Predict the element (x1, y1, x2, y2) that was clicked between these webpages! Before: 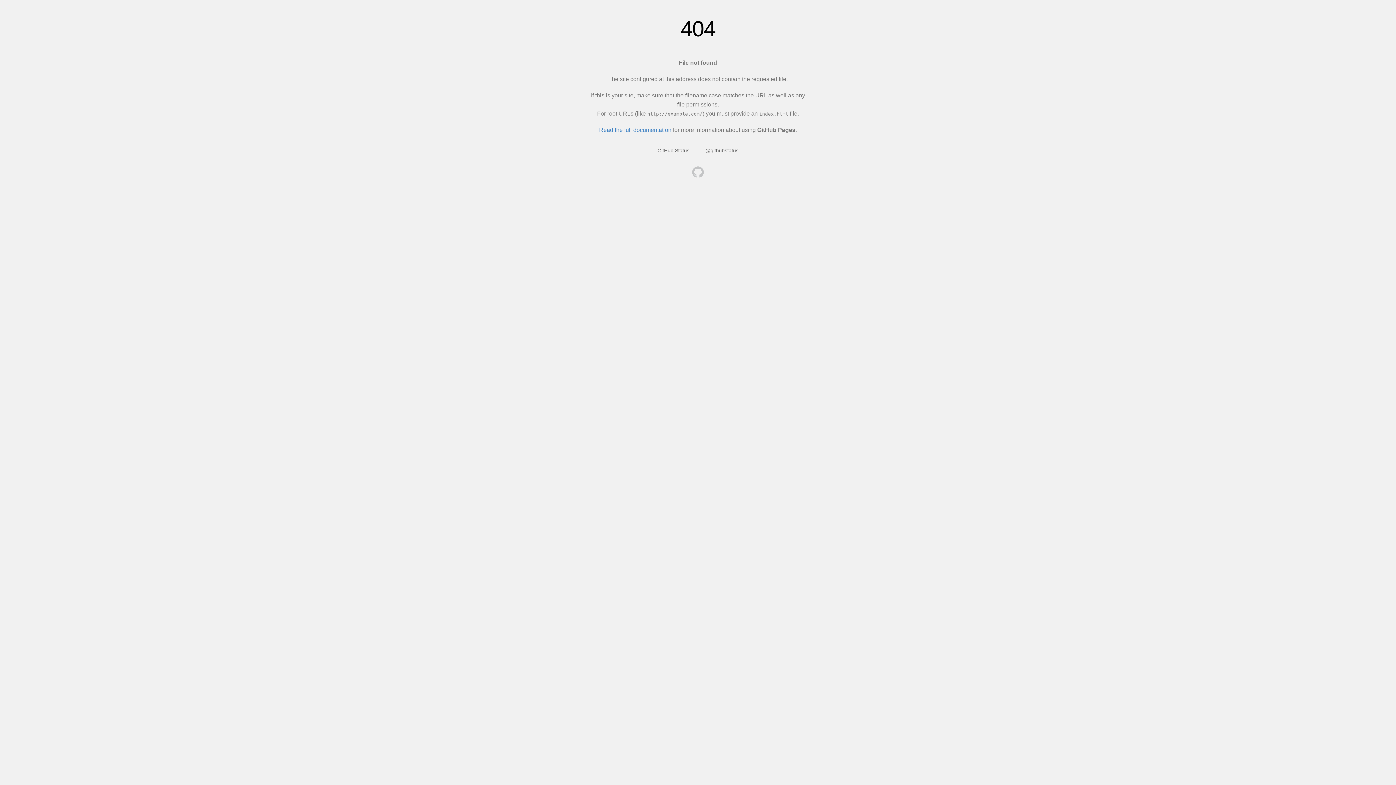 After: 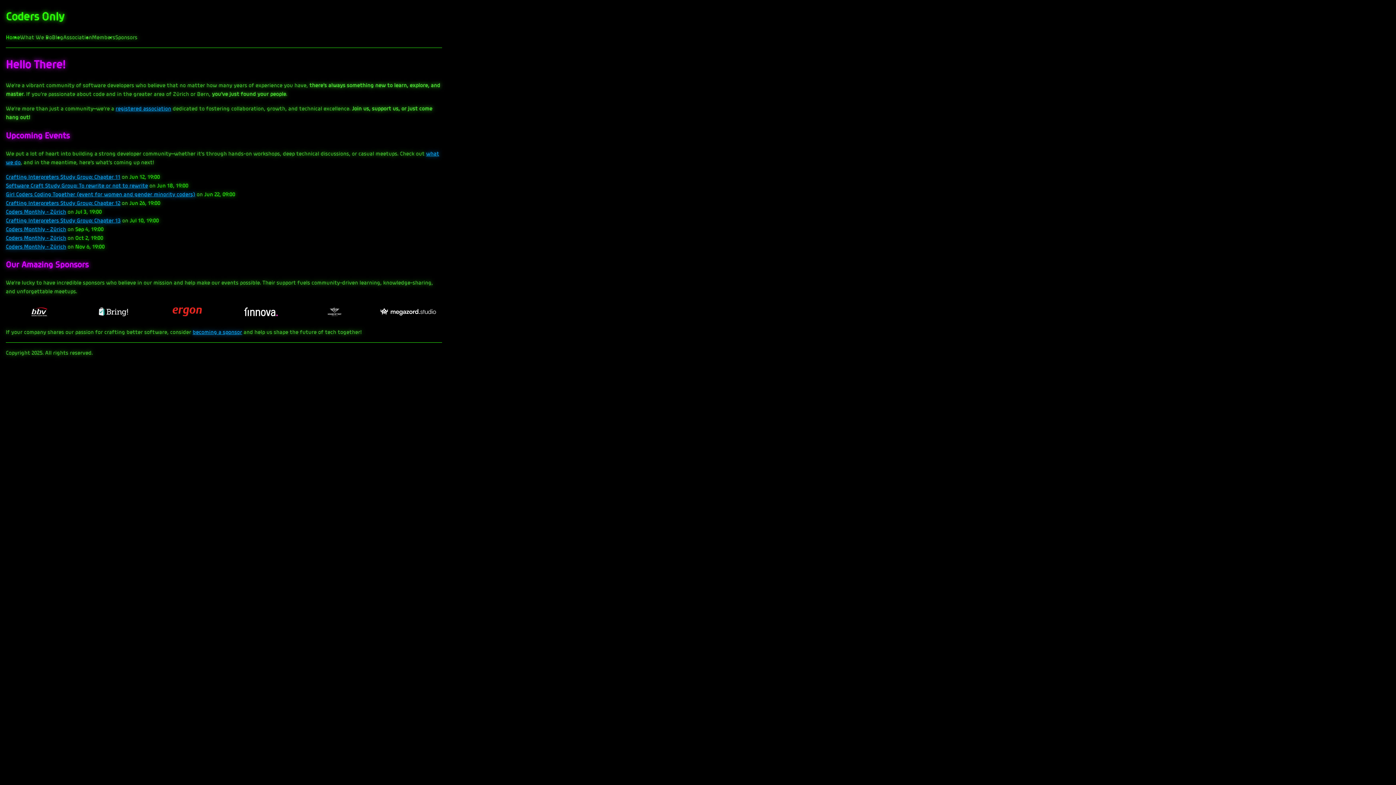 Action: bbox: (692, 166, 704, 179)